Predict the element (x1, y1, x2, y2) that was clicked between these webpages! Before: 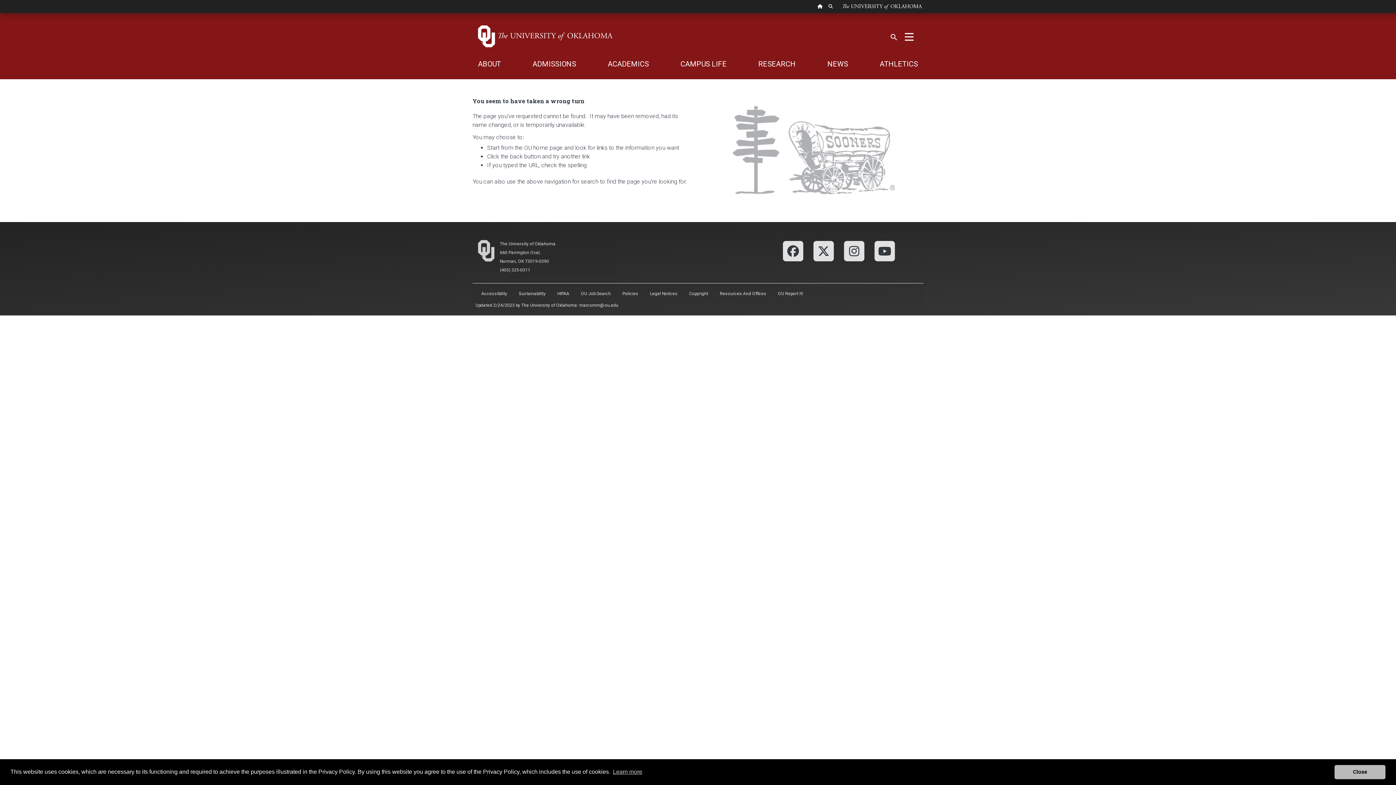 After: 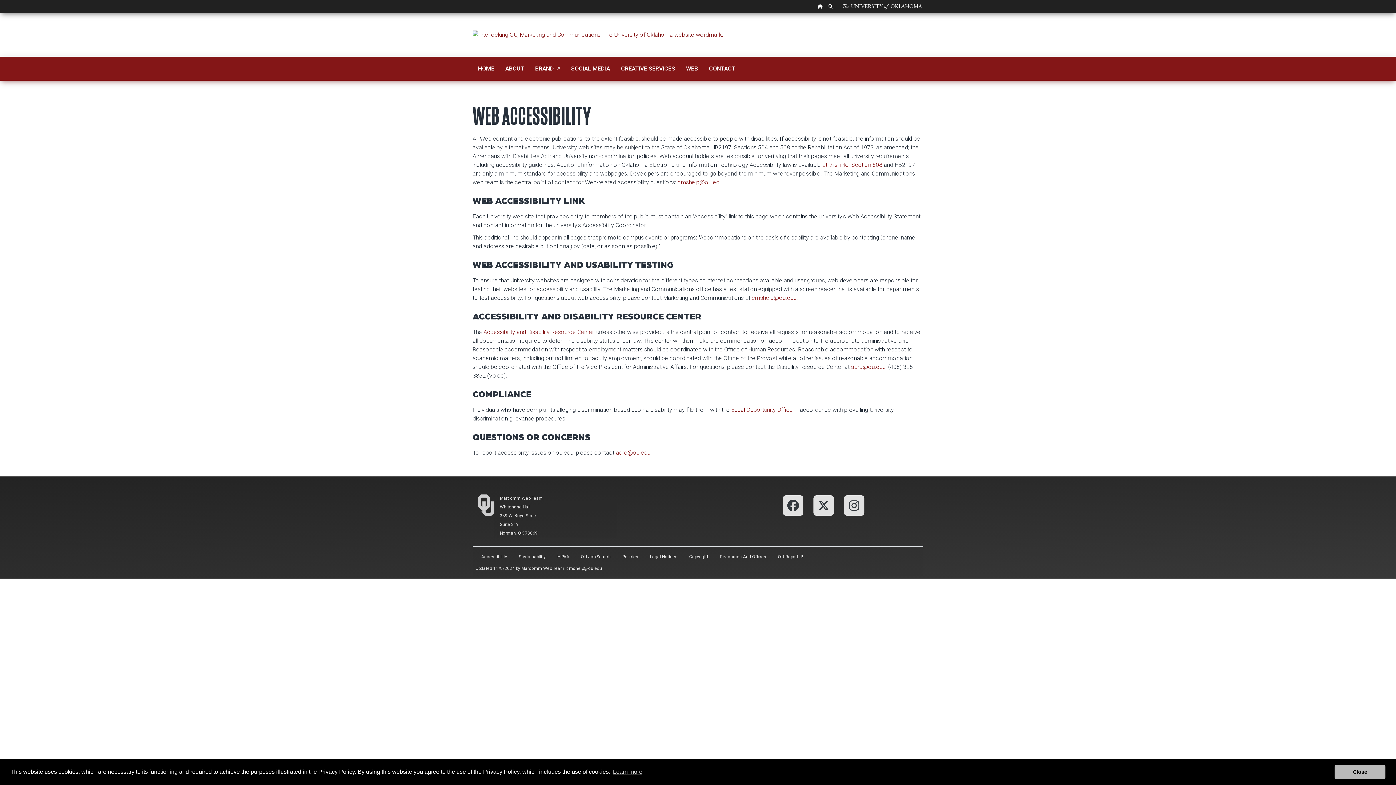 Action: bbox: (475, 286, 513, 301) label: Accessibility